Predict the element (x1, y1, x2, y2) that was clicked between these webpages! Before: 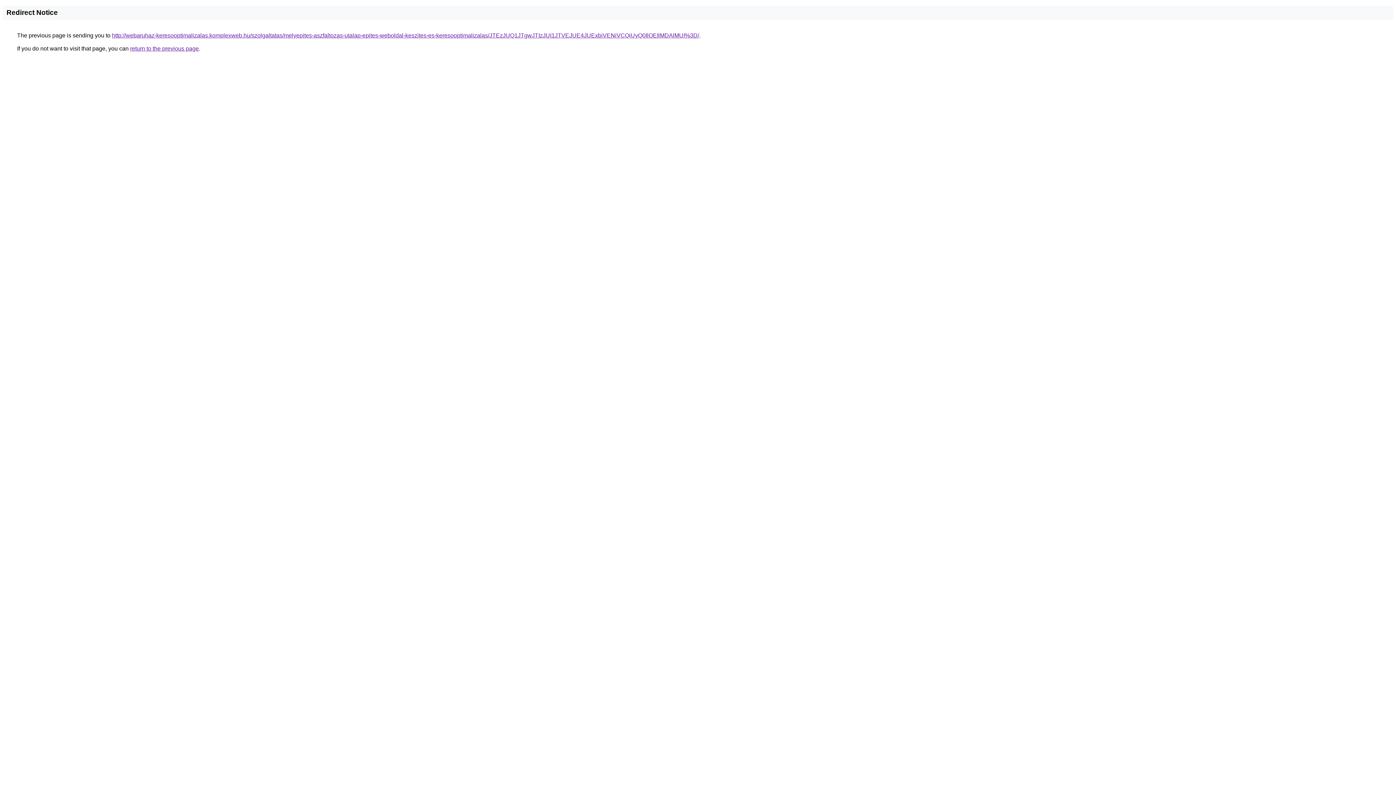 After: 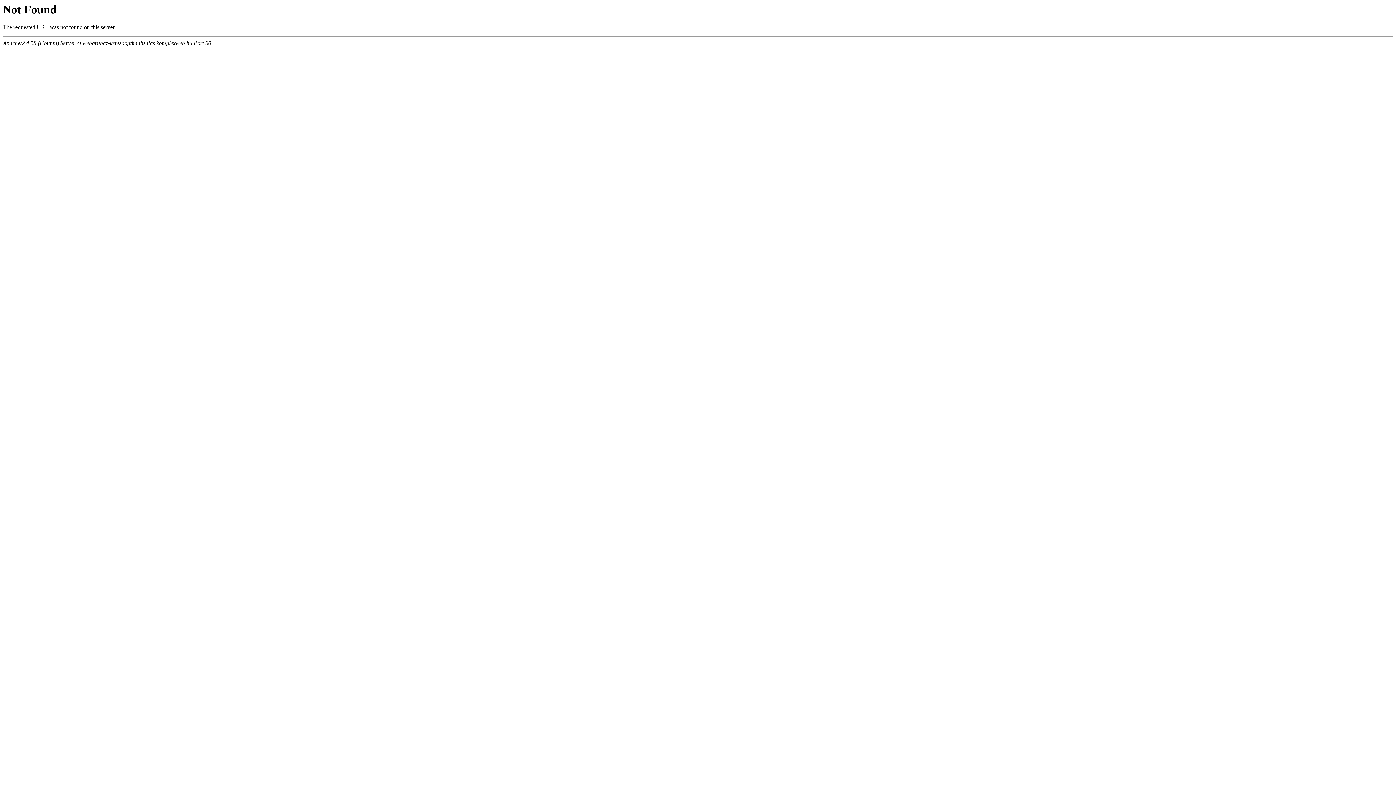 Action: label: http://webaruhaz-keresooptimalizalas.komplexweb.hu/szolgaltatas/melyepites-aszfaltozas-utalap-epites-weboldal-keszites-es-keresooptimalizalas/JTEzJUQ1JTgwJTIzJUI1JTVEJUE4JUExbiVENiVCQiUyQ0IlOEIlMDAlMUI%3D/ bbox: (112, 32, 699, 38)